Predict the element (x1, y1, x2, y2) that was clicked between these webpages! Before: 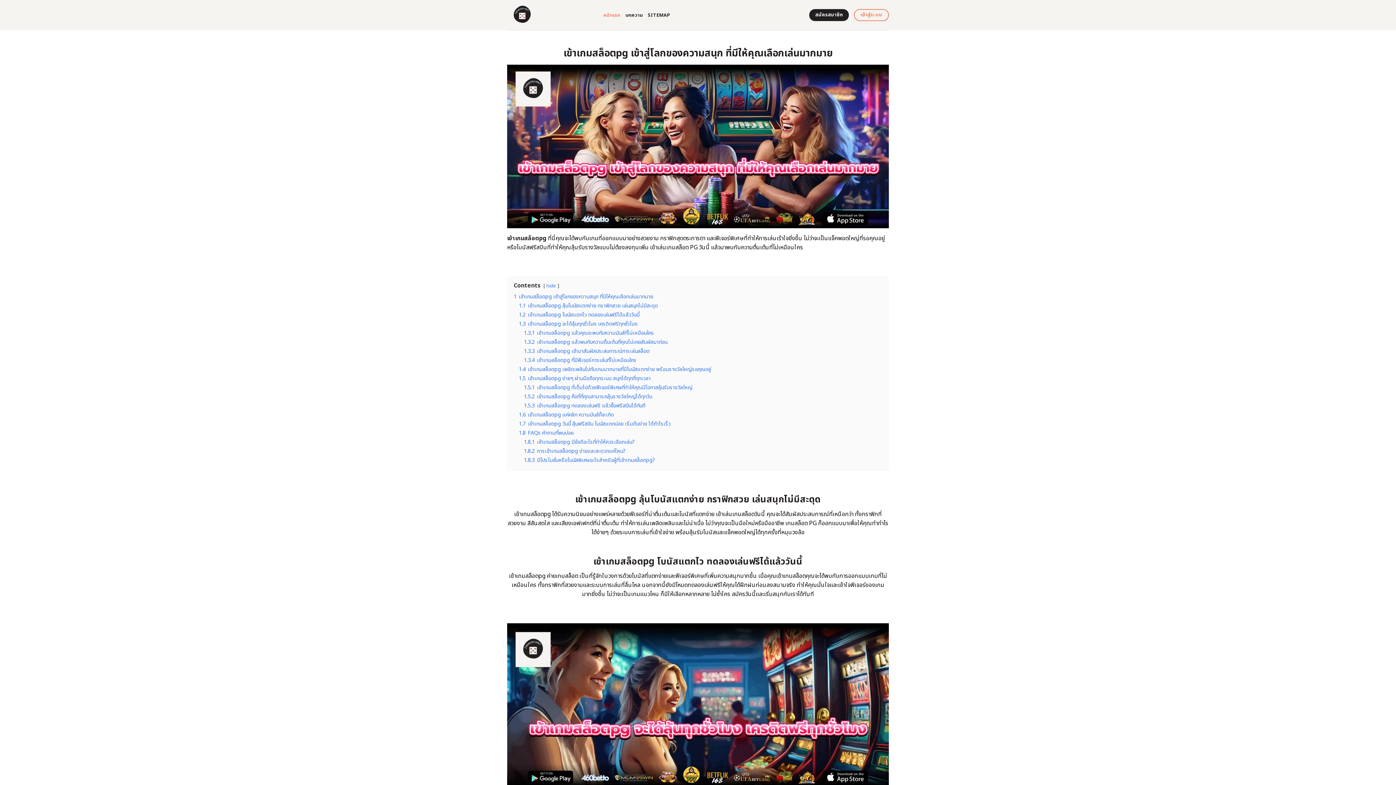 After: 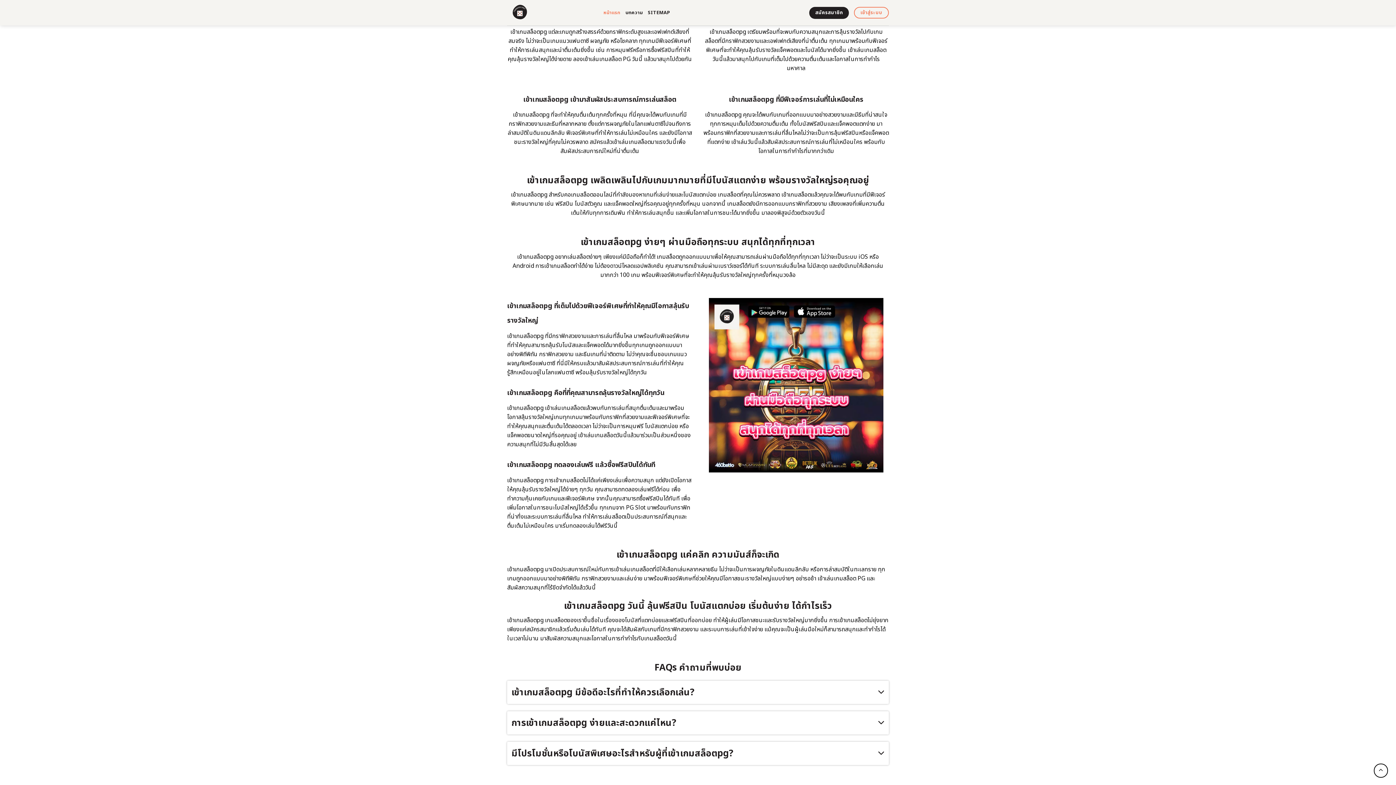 Action: bbox: (524, 338, 667, 346) label: 1.3.2 เข้าเกมสล็อตpg แล้วพบกับความตื่นเต้นที่คุณไม่เคยสัมผัสมาก่อน